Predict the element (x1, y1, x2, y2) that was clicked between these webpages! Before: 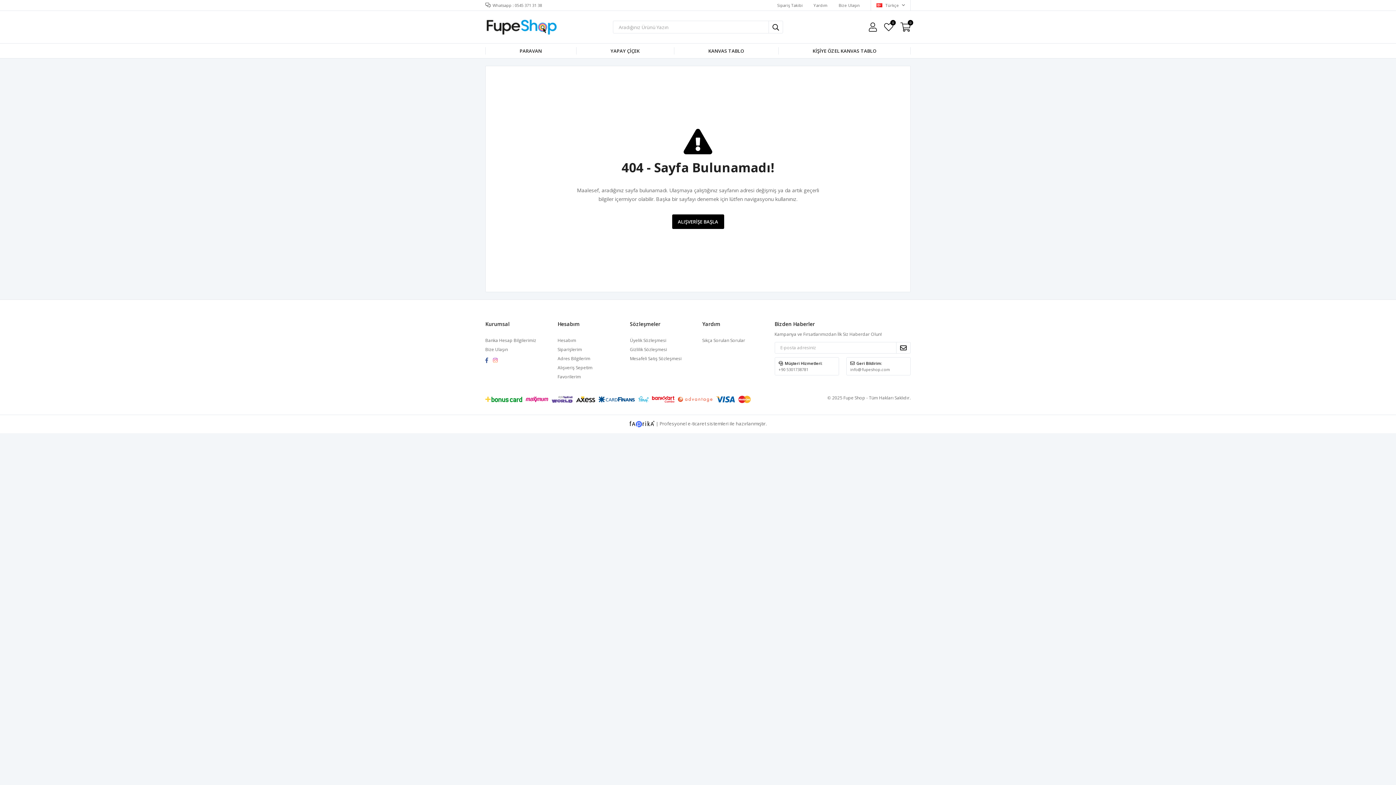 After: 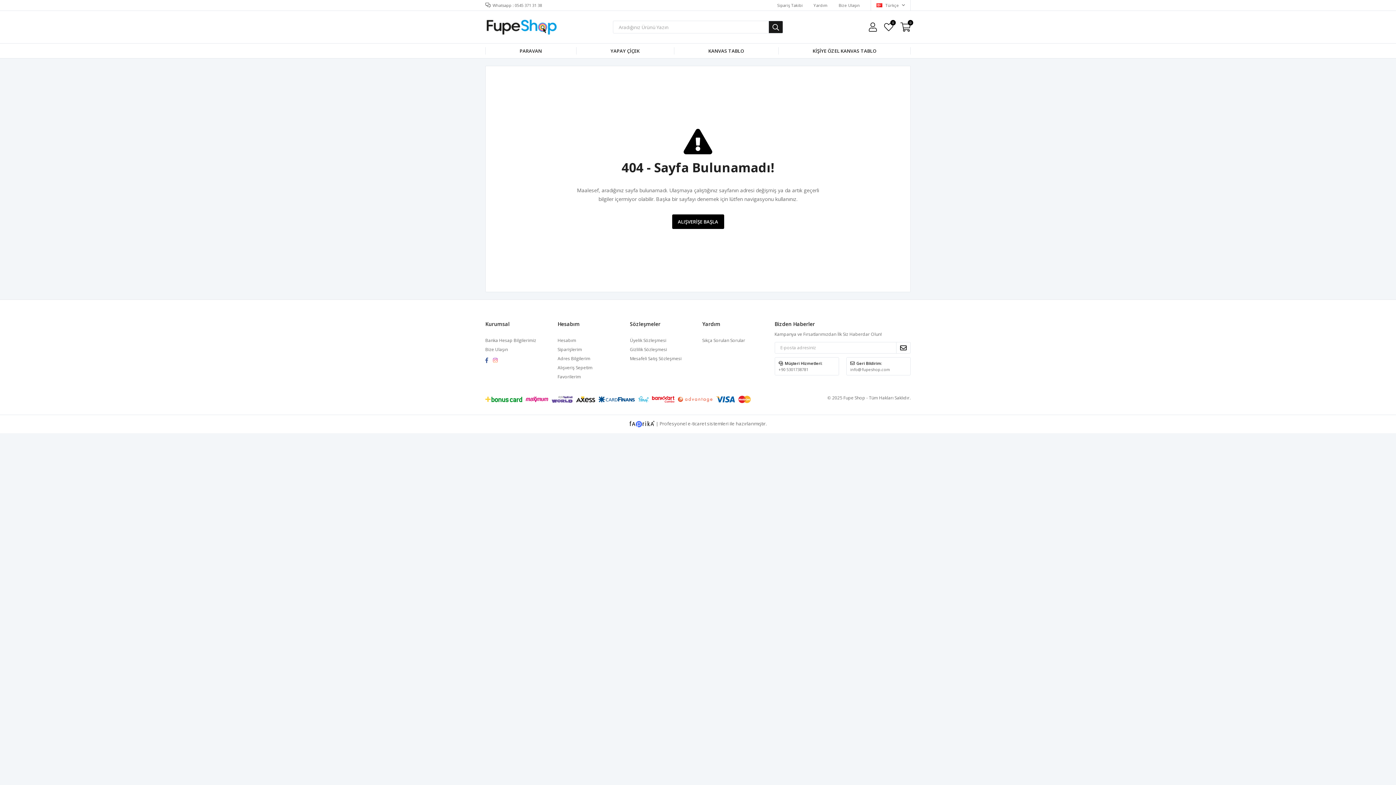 Action: bbox: (768, 20, 783, 33)